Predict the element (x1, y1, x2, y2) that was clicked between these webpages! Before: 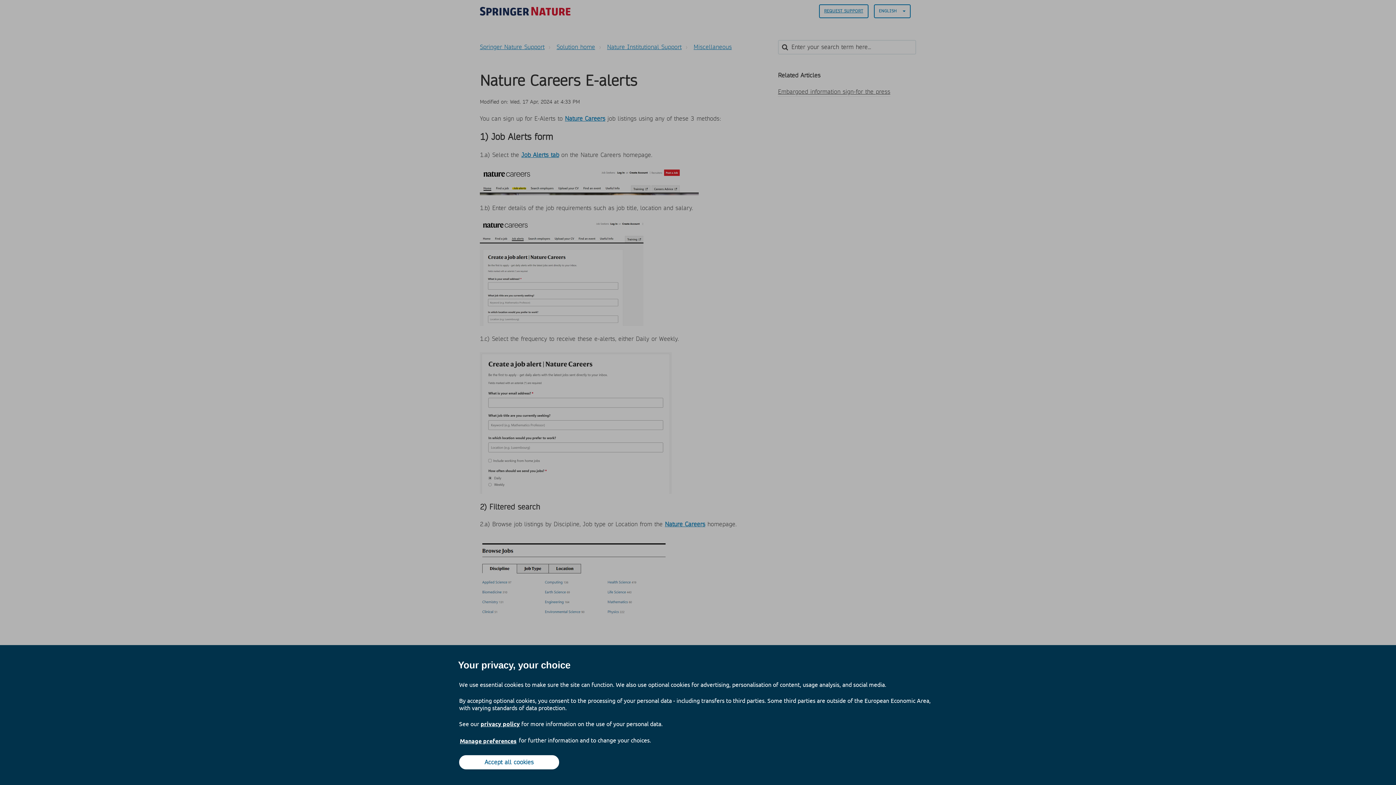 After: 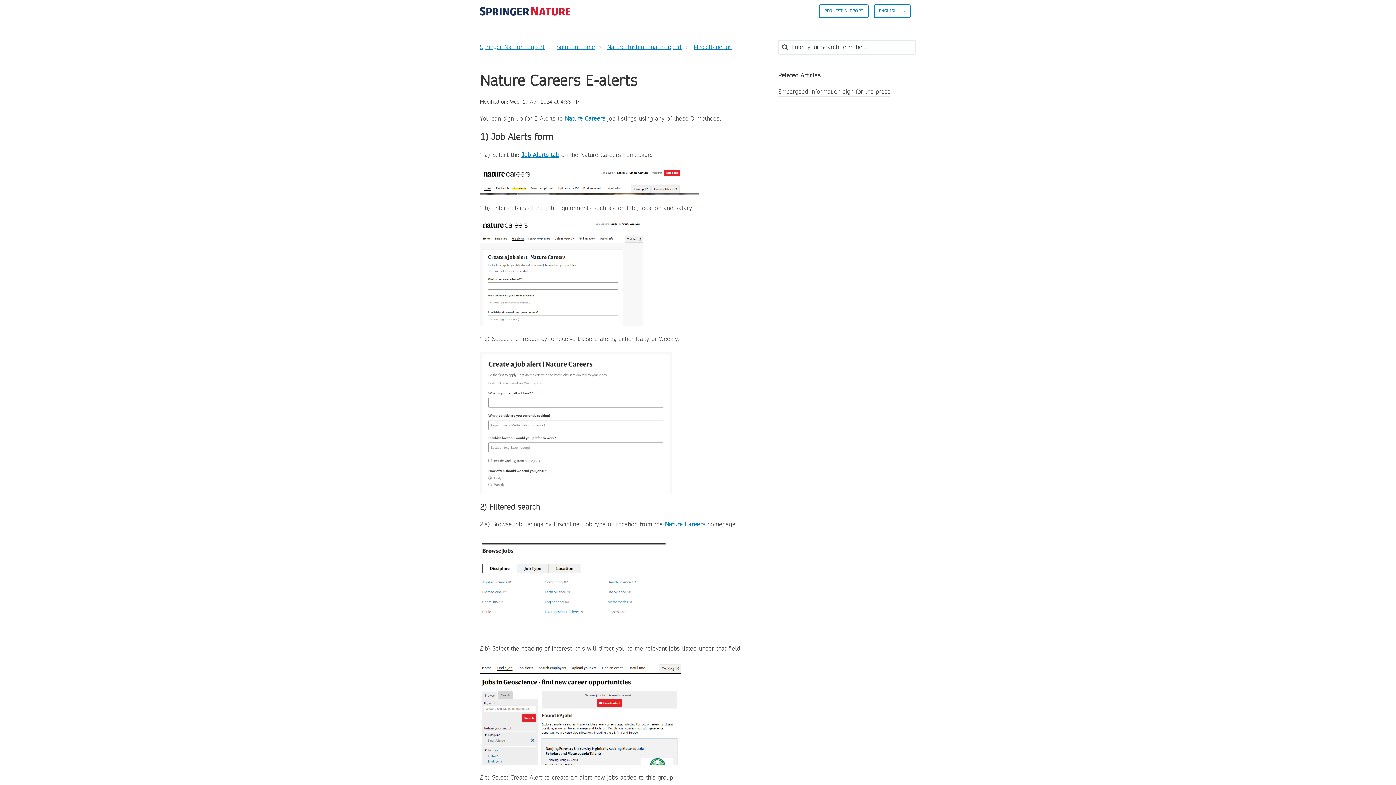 Action: bbox: (459, 755, 559, 769) label: Accept all cookies